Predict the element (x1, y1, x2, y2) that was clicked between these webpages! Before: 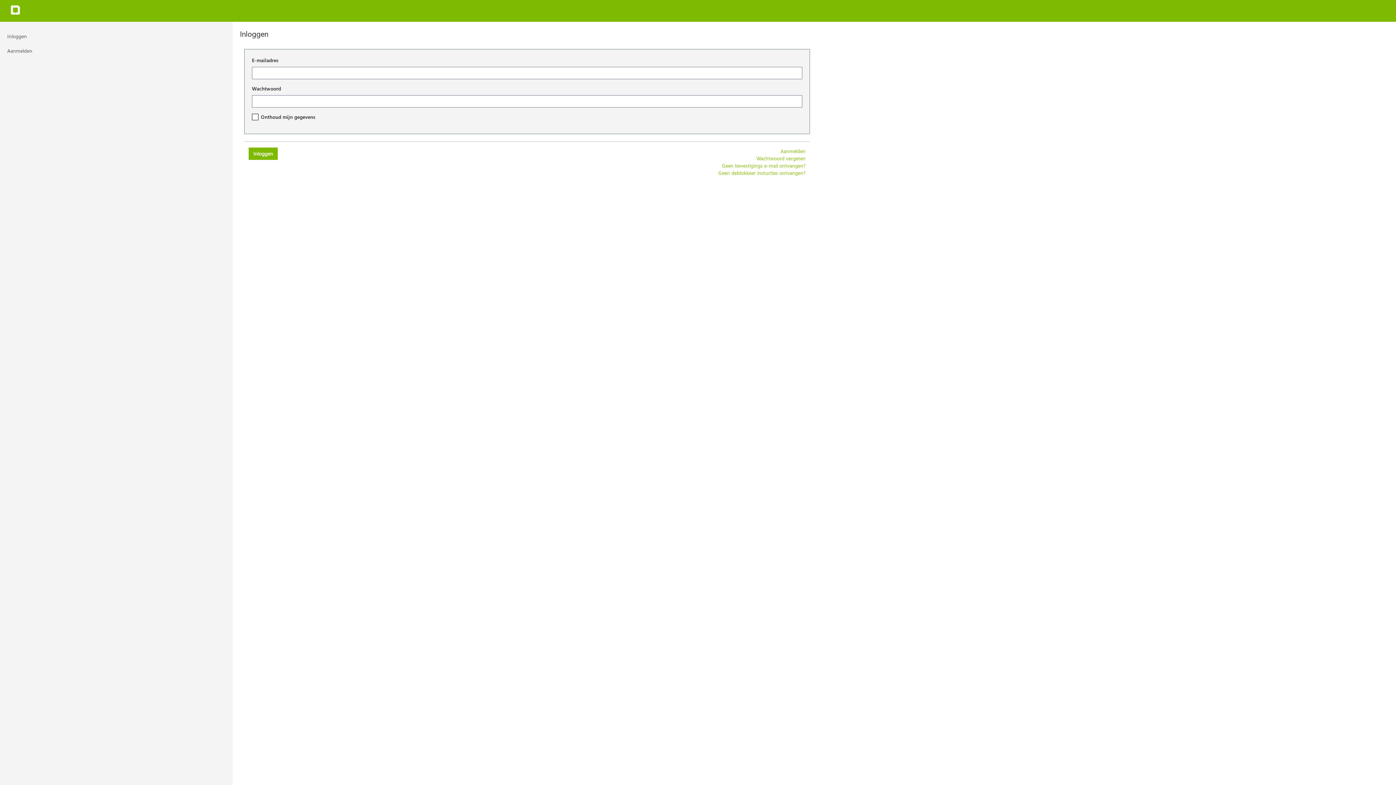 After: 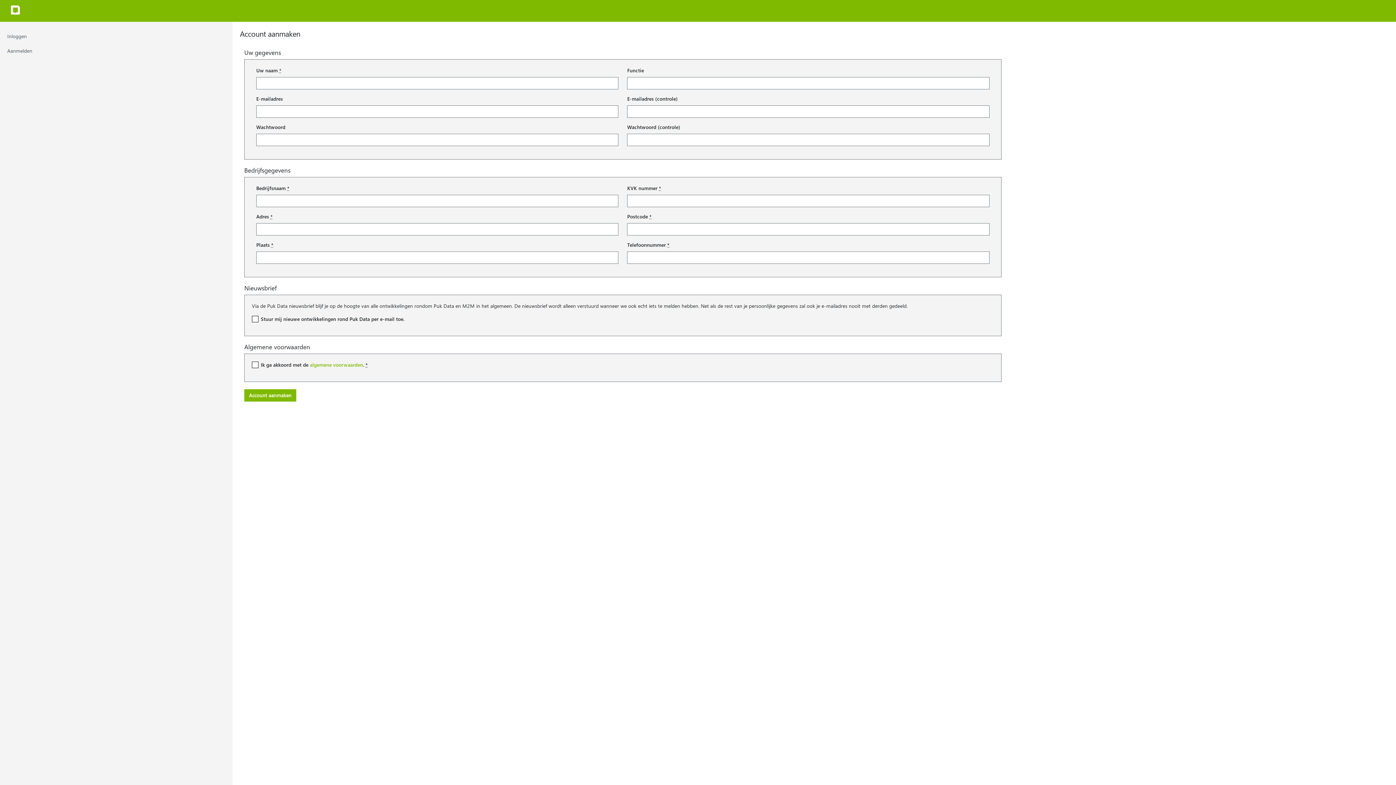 Action: label: Aanmelden bbox: (780, 147, 805, 154)